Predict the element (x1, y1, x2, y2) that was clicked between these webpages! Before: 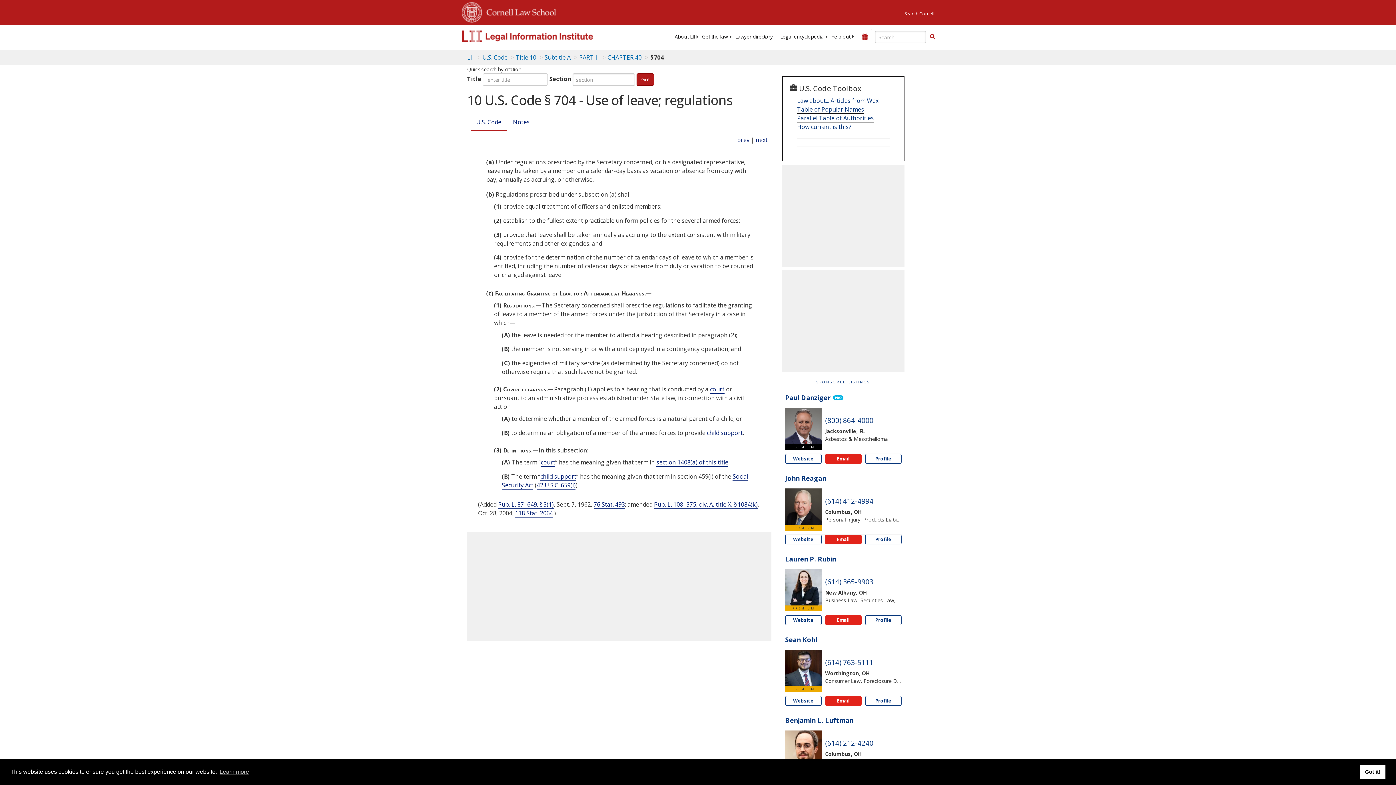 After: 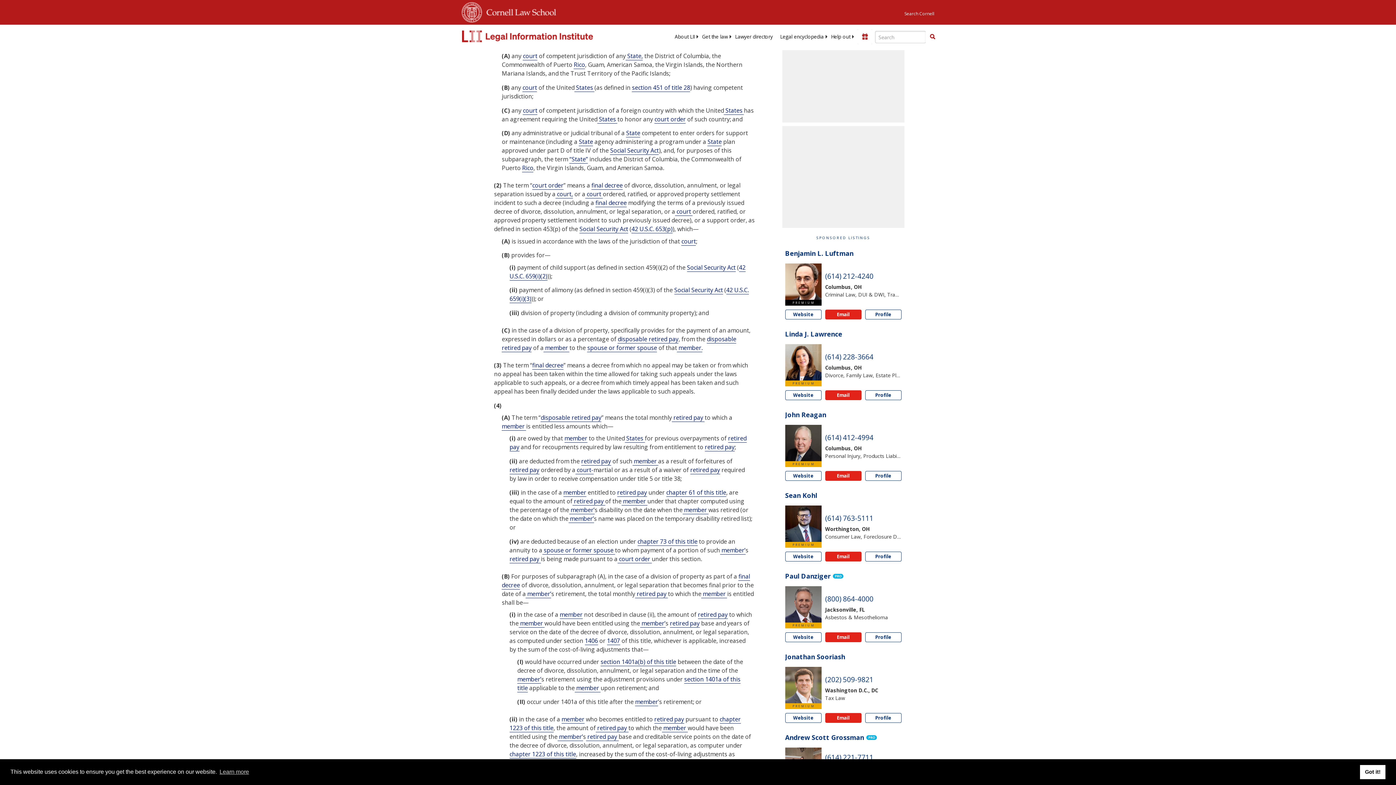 Action: label: section 1408(a) of this title bbox: (656, 458, 728, 466)